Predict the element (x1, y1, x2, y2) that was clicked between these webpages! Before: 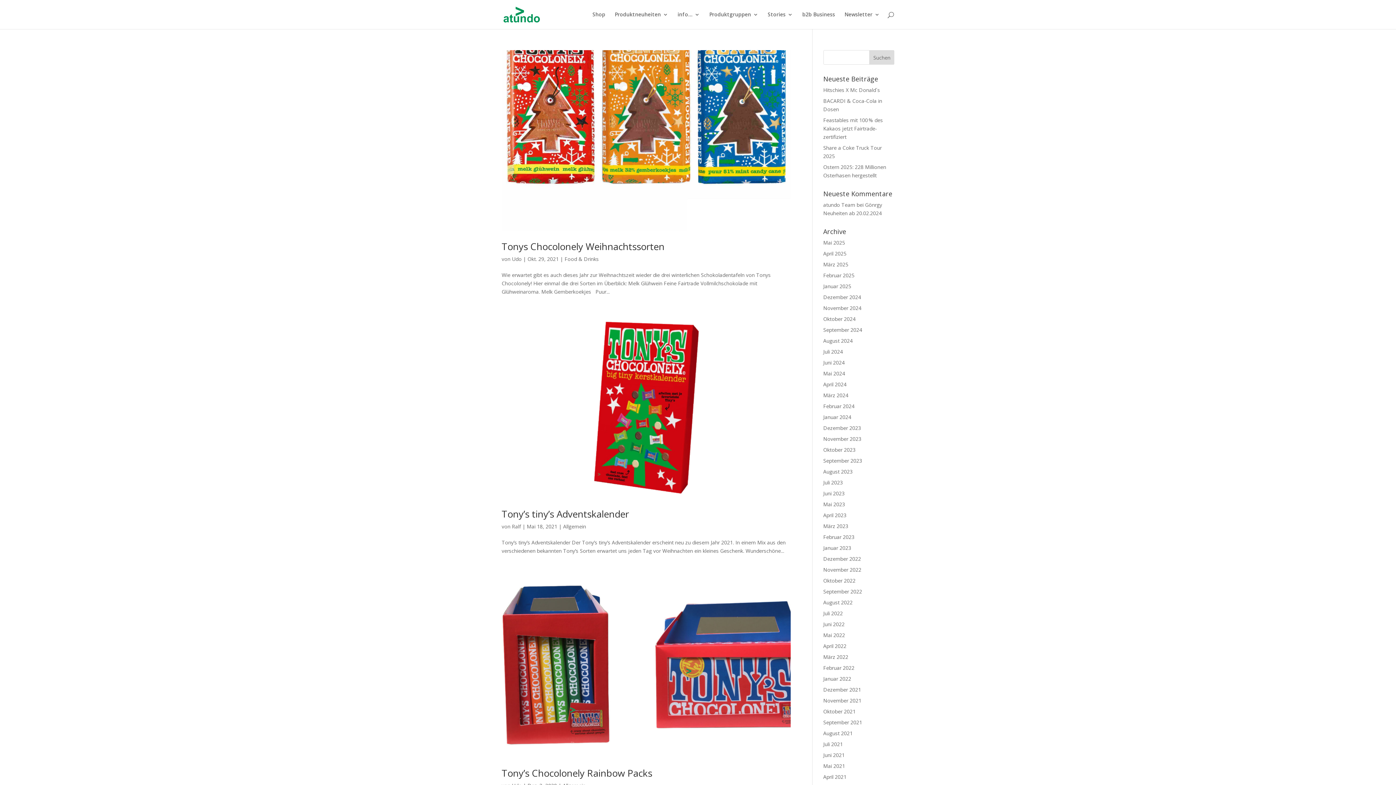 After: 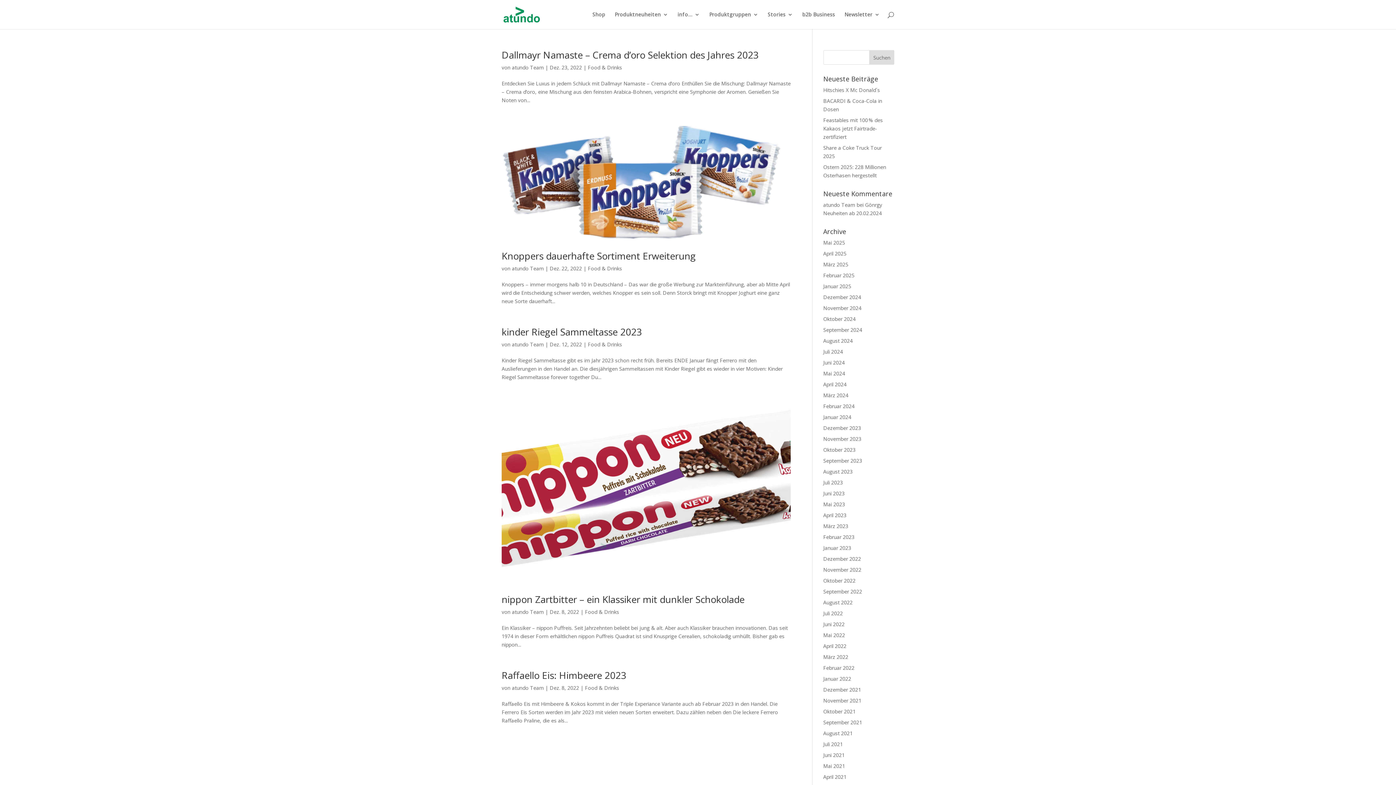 Action: bbox: (823, 555, 861, 562) label: Dezember 2022